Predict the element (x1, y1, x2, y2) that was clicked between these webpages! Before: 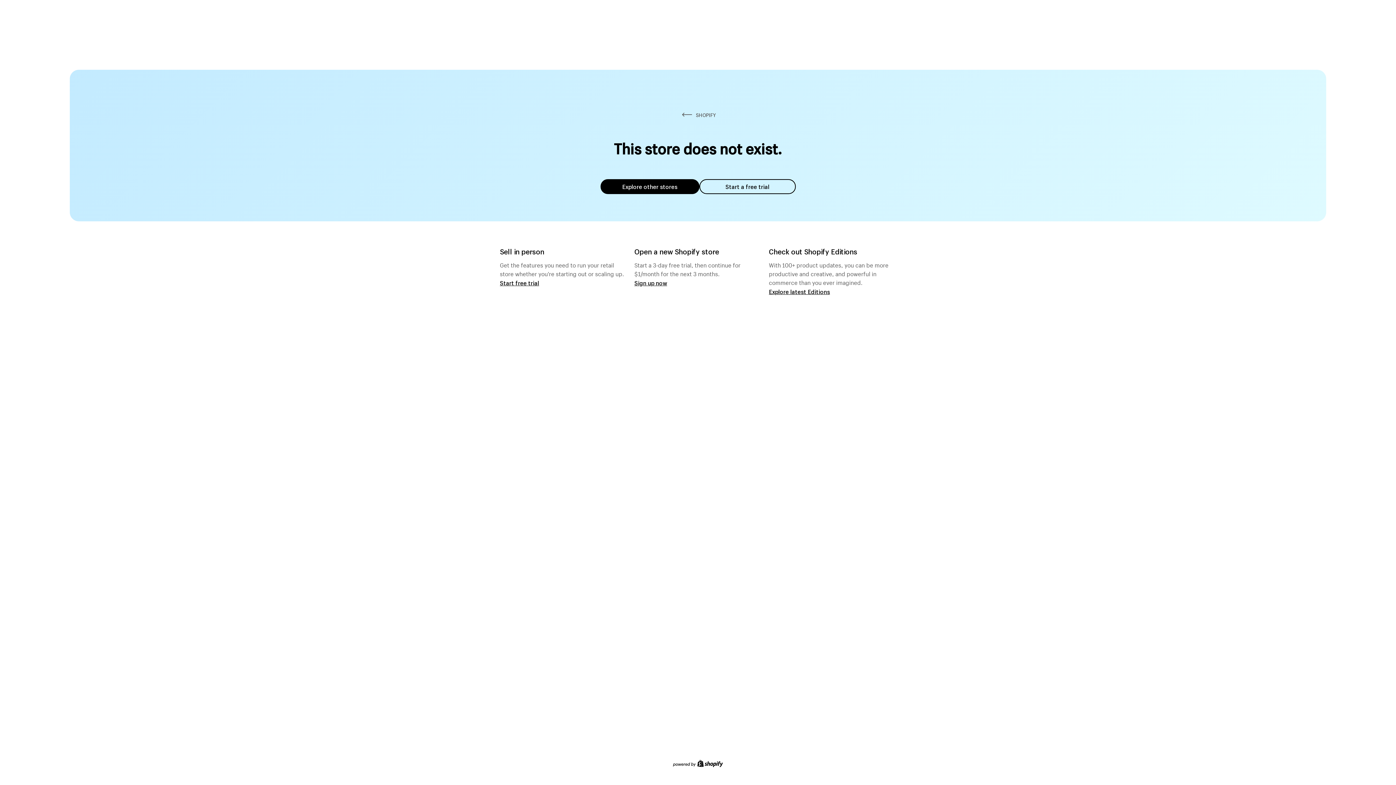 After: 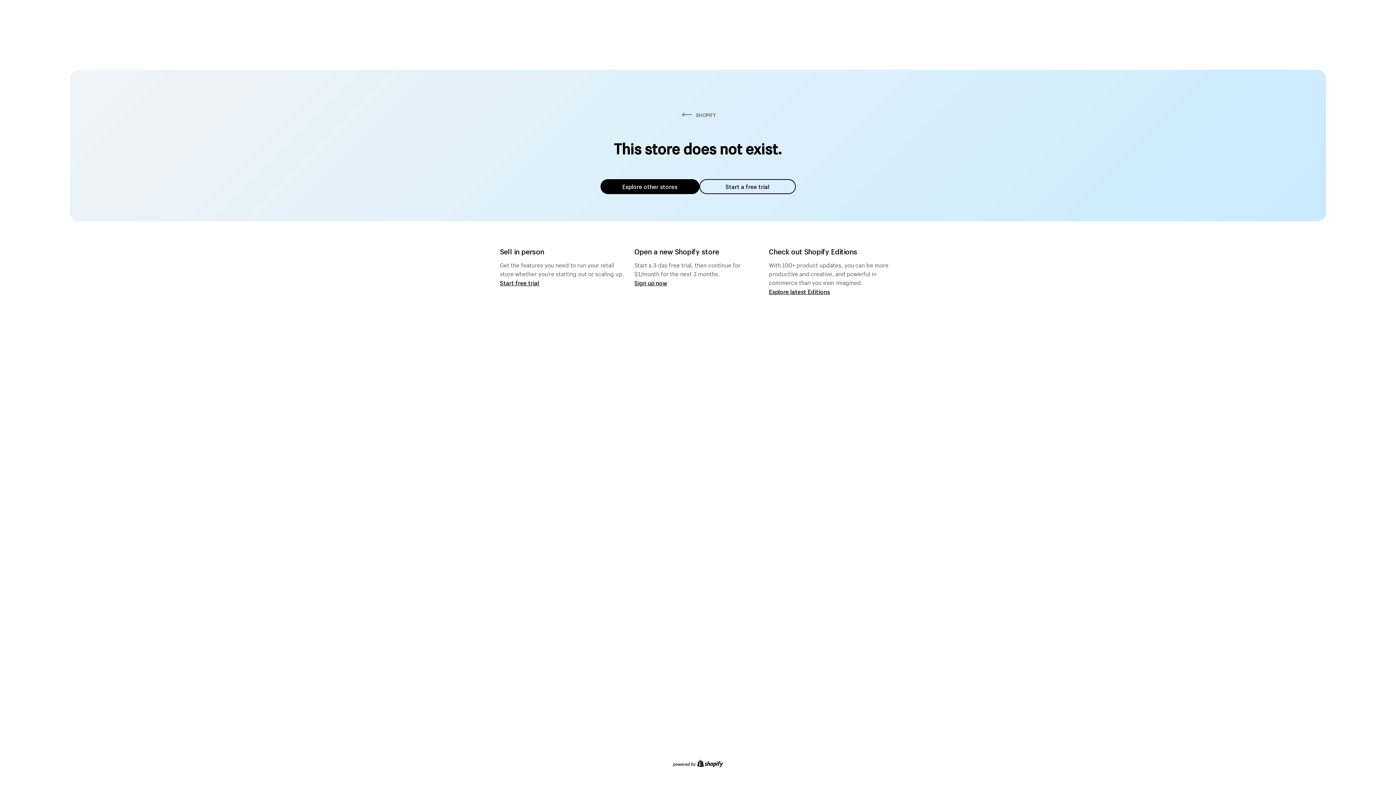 Action: bbox: (600, 179, 699, 194) label: Explore other stores